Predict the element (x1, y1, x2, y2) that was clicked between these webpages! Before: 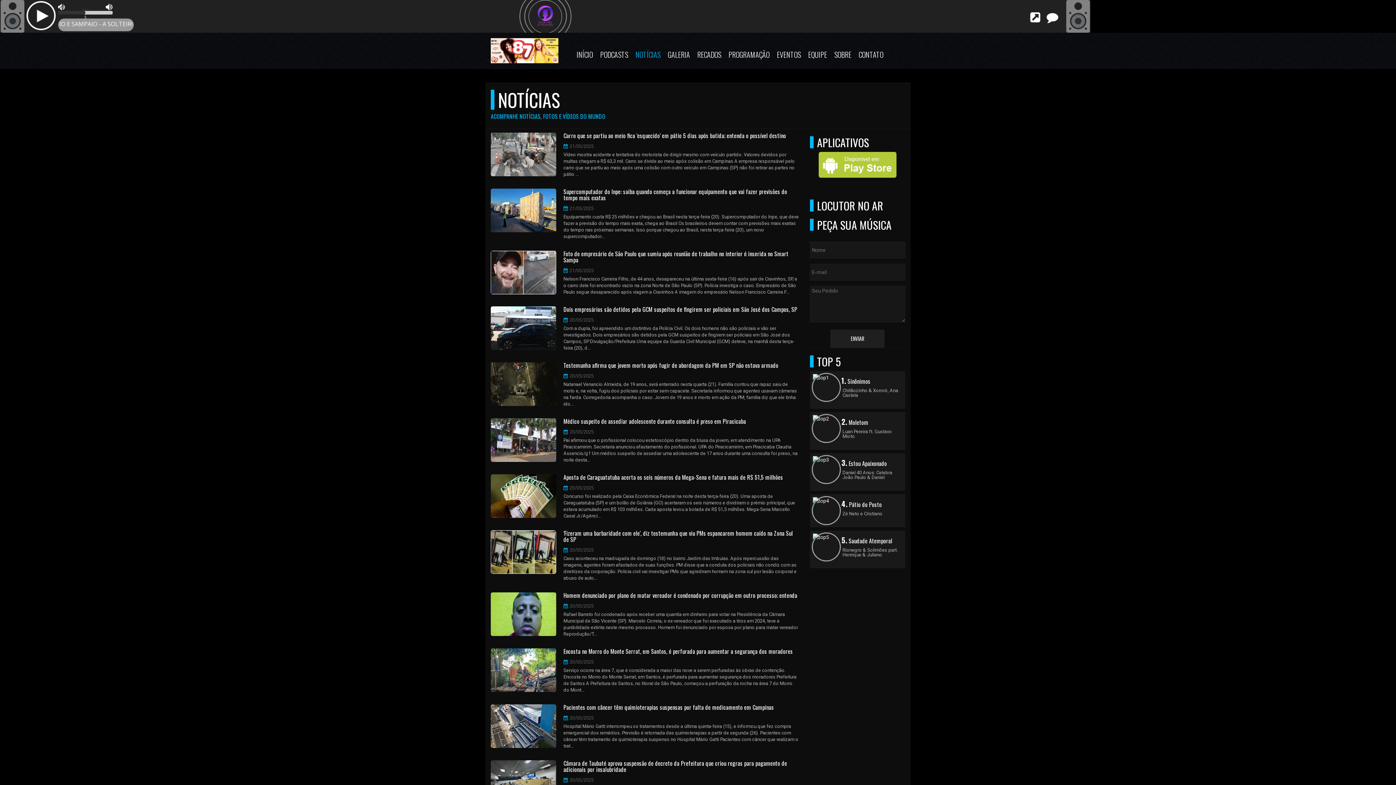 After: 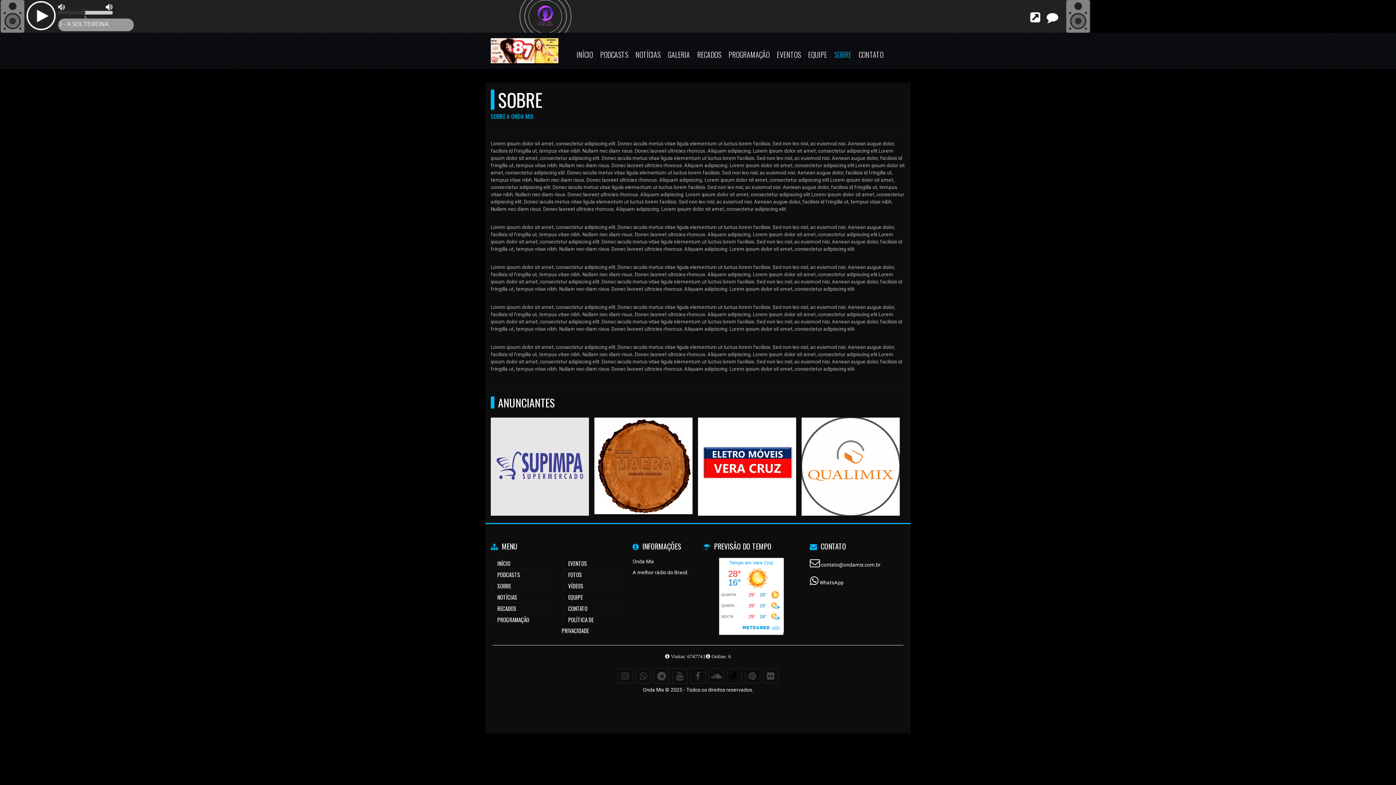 Action: bbox: (830, 32, 855, 69) label: SOBRE